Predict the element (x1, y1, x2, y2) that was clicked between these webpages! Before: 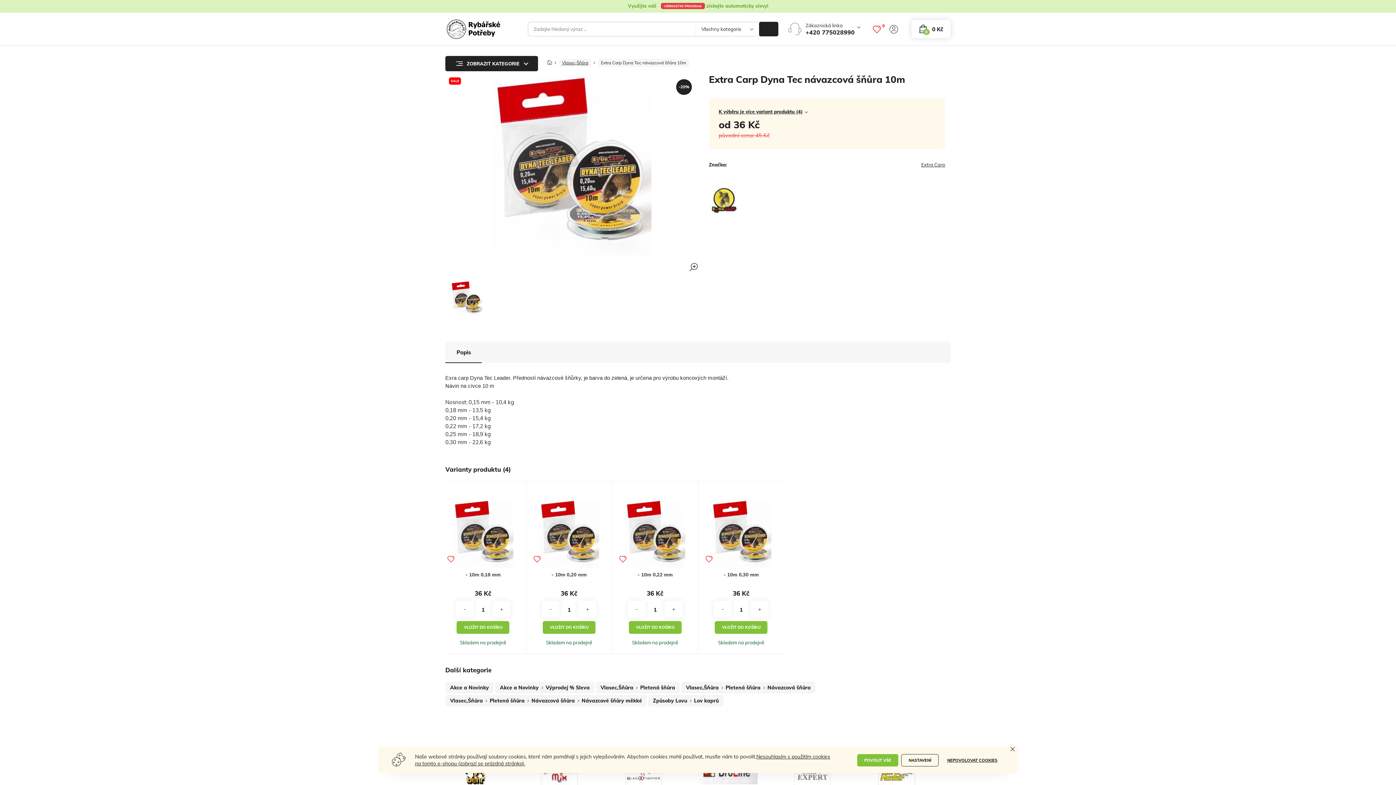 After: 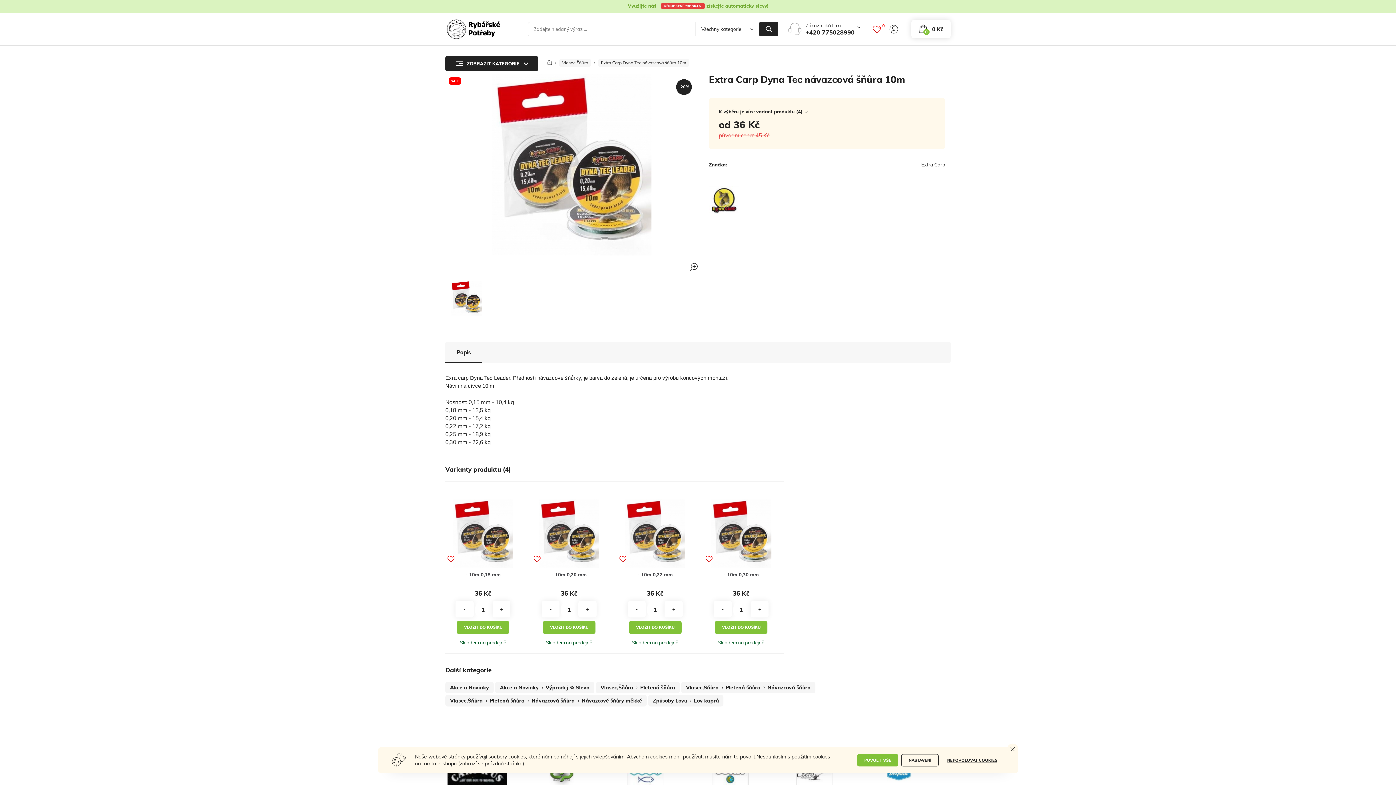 Action: bbox: (445, 280, 487, 316)